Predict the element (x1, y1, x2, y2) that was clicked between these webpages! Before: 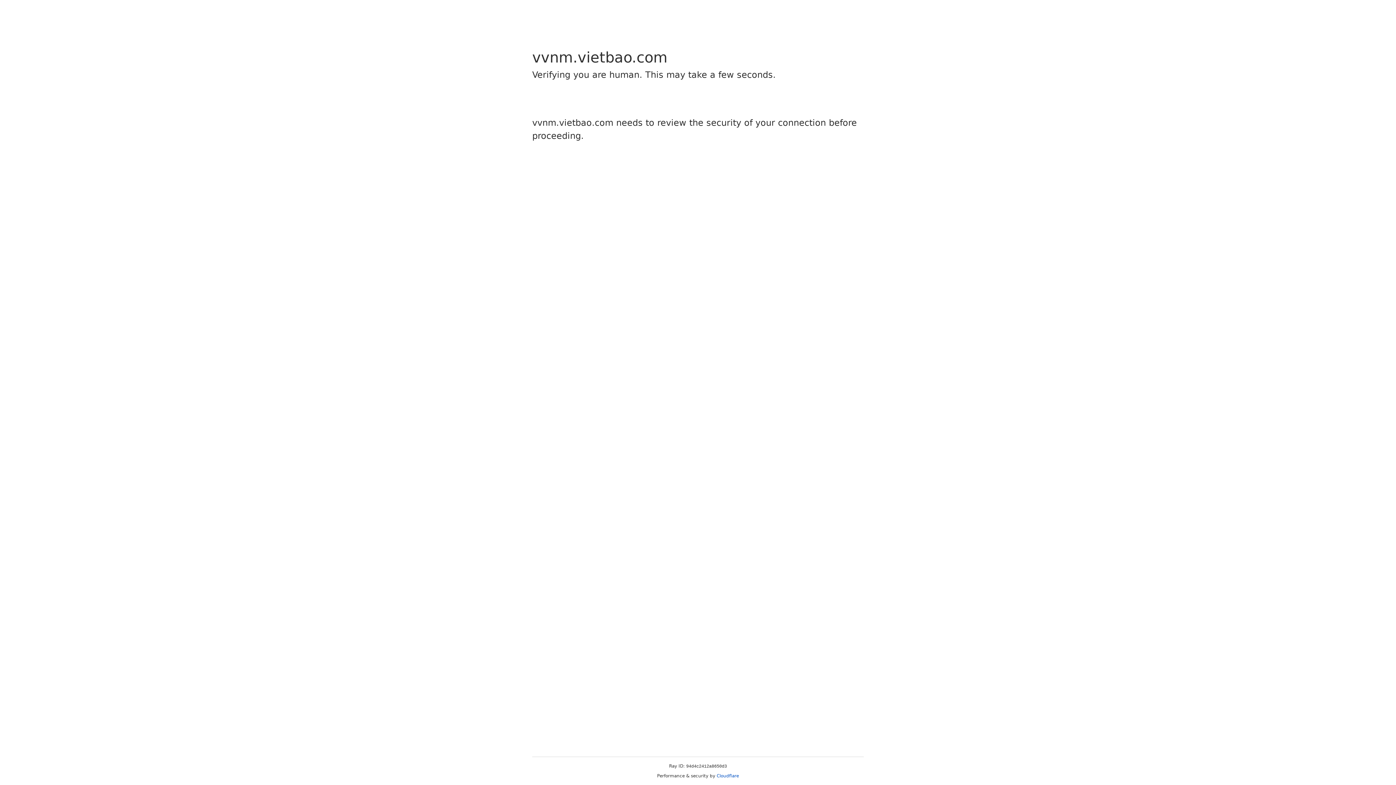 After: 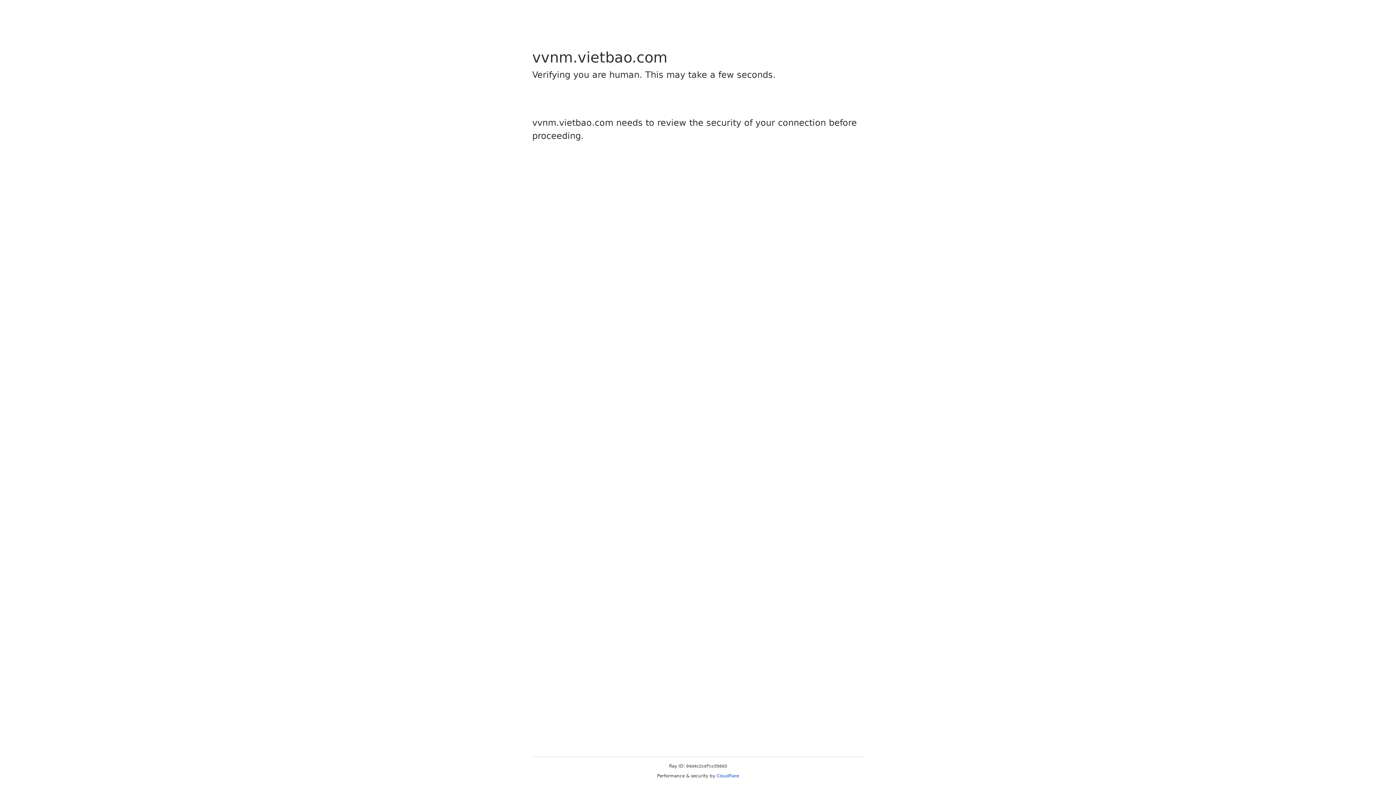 Action: bbox: (716, 773, 739, 778) label: Cloudflare